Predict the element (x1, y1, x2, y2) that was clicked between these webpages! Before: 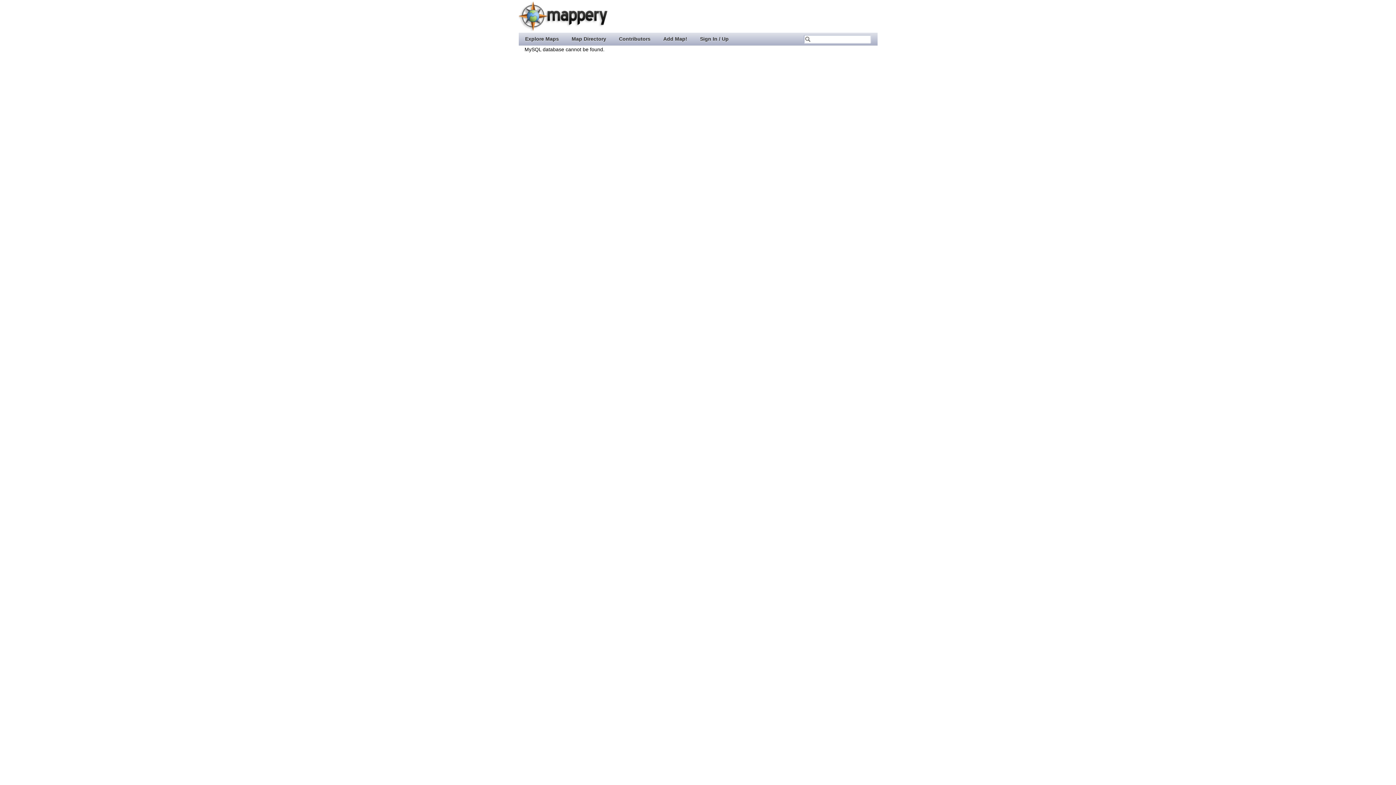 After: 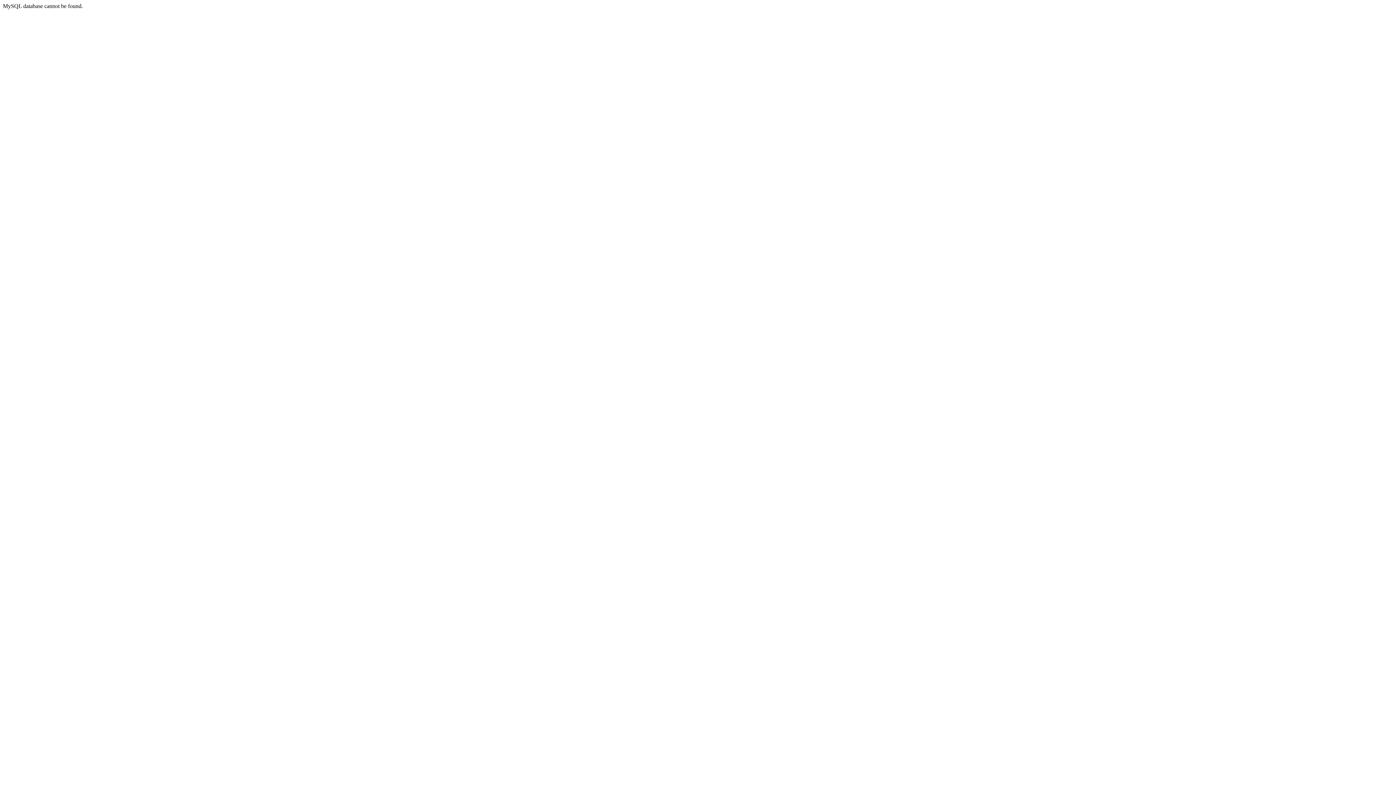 Action: bbox: (565, 32, 612, 44) label: Map Directory